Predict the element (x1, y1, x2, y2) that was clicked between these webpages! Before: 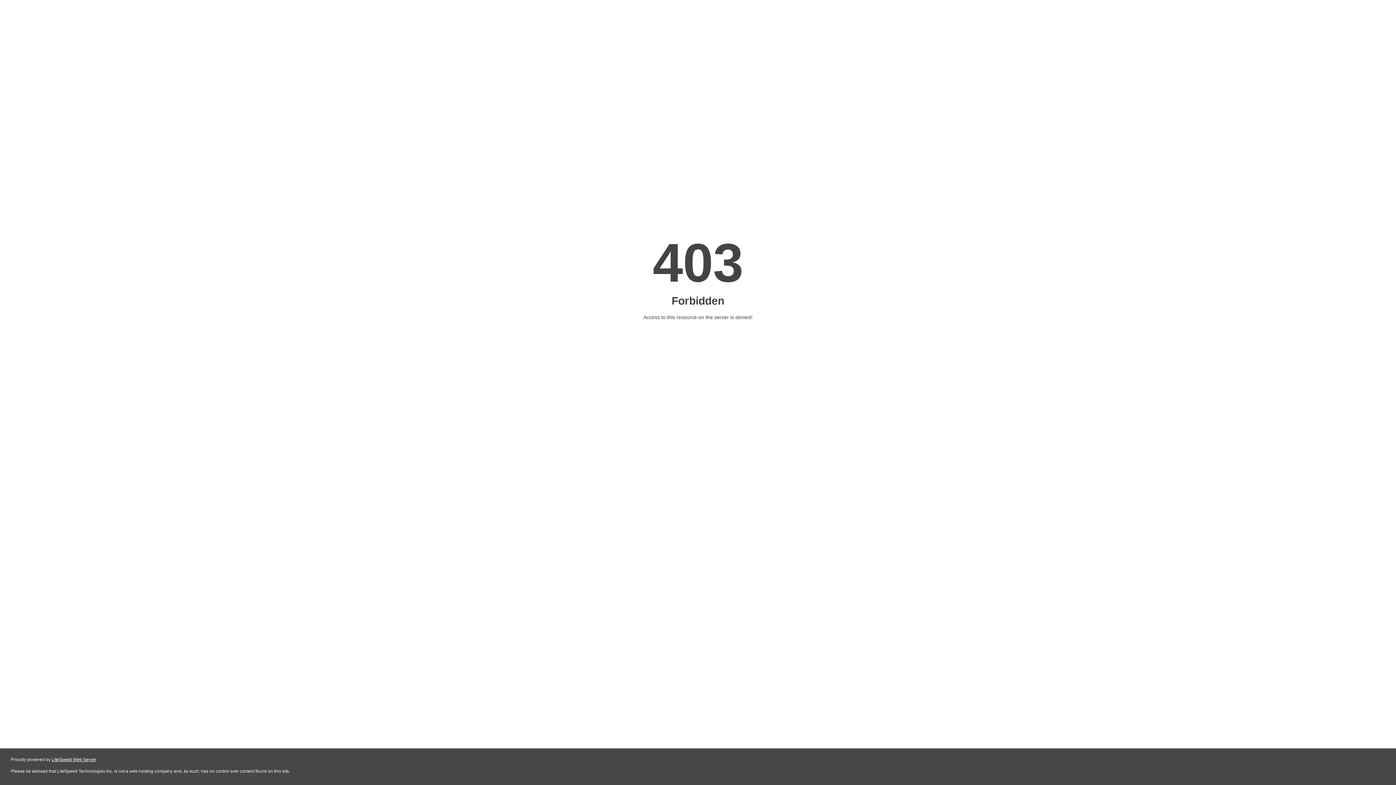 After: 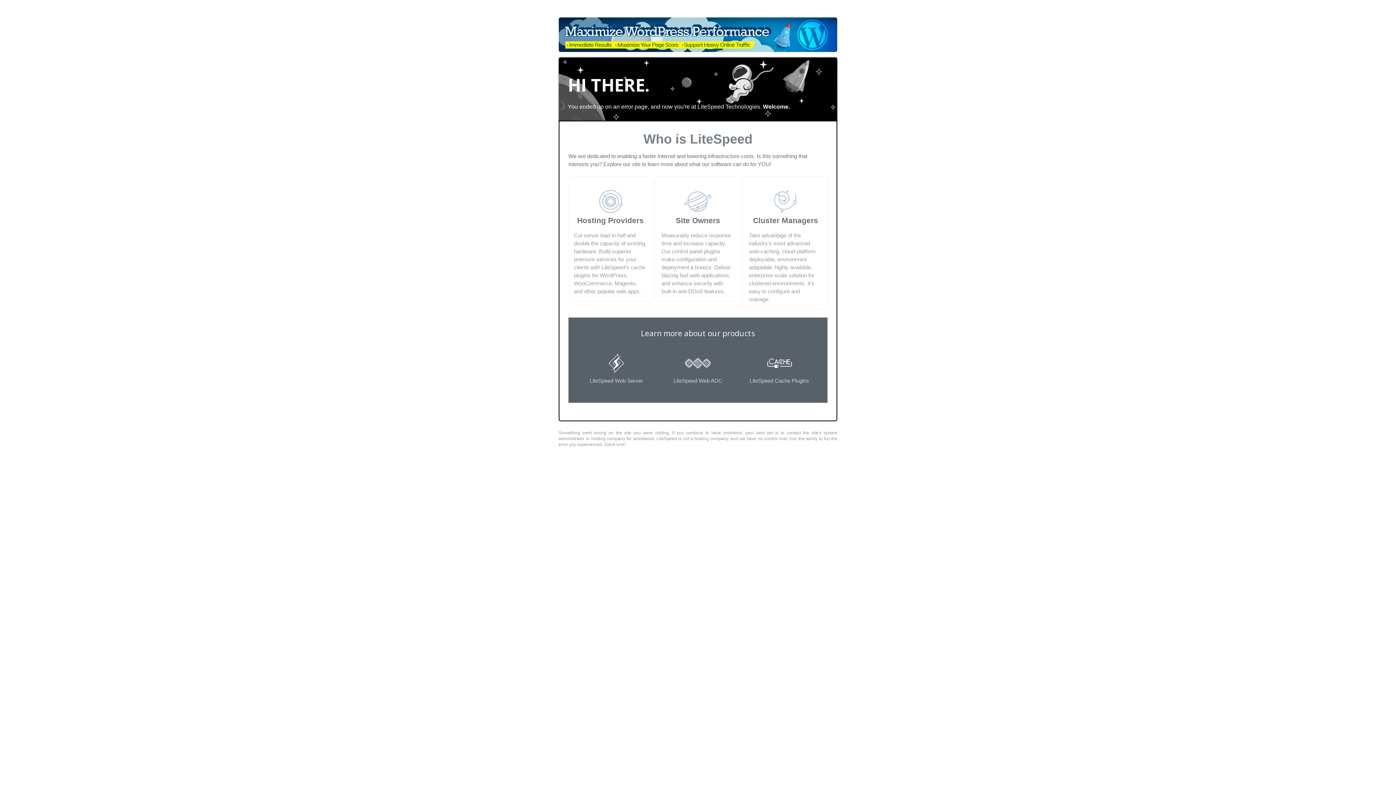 Action: label: LiteSpeed Web Server bbox: (51, 757, 96, 762)